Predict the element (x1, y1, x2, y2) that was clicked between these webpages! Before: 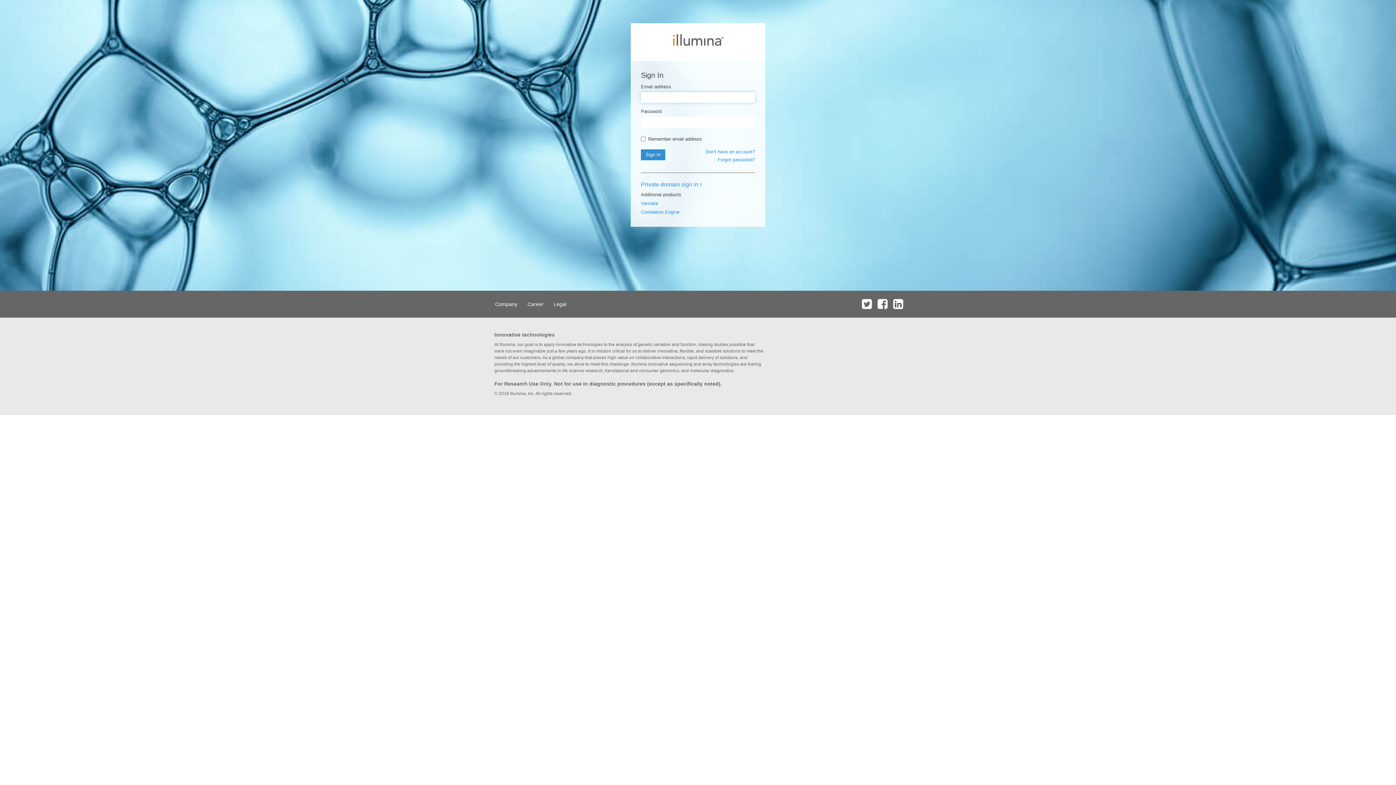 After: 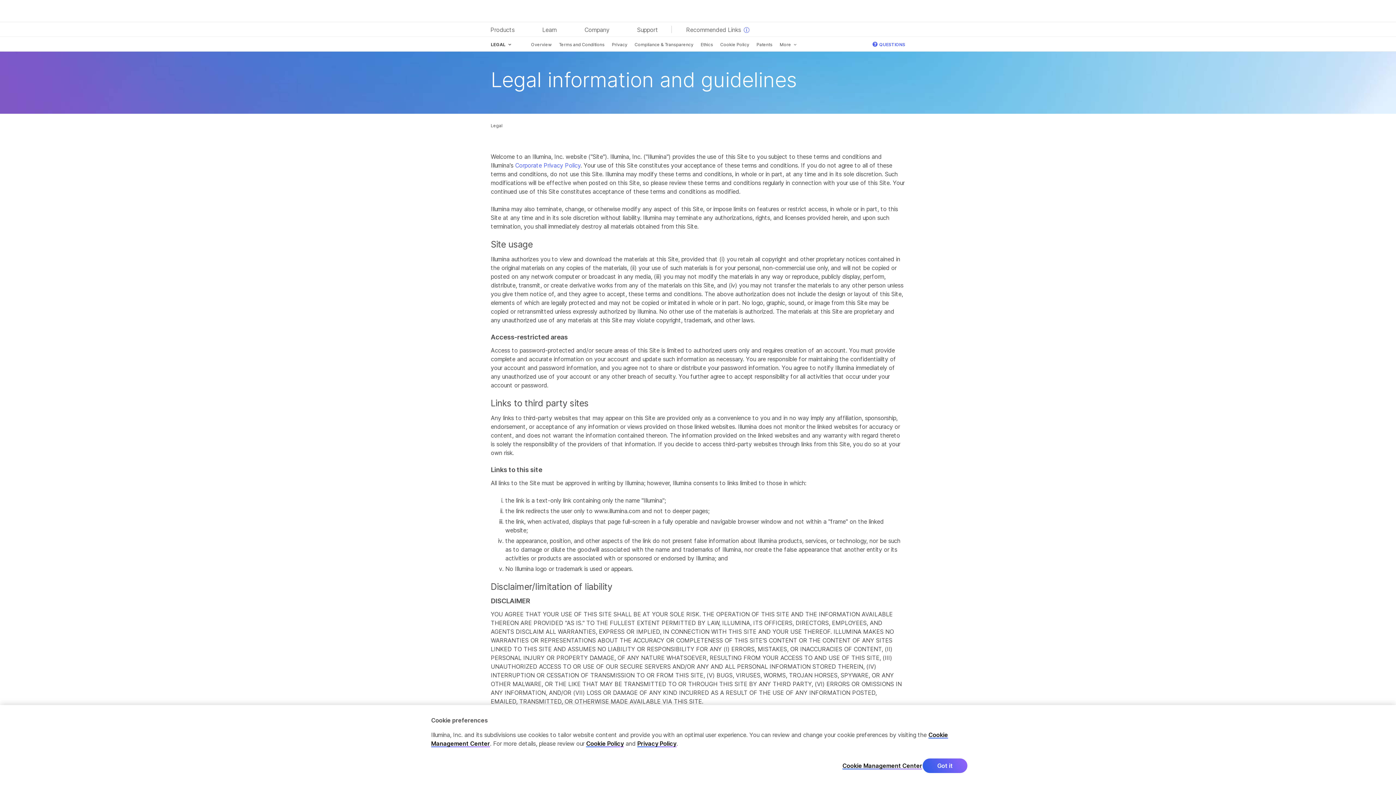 Action: bbox: (549, 290, 570, 317) label: Legal